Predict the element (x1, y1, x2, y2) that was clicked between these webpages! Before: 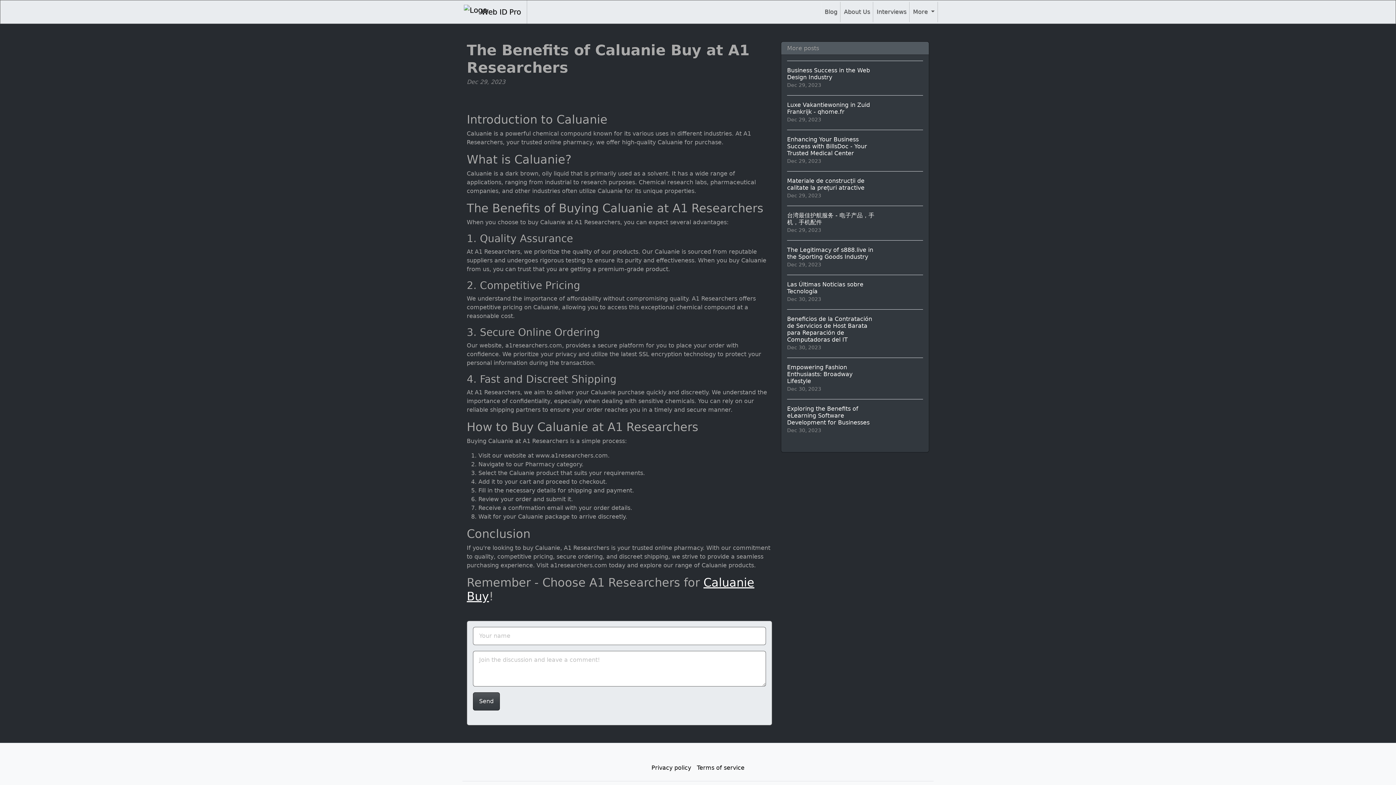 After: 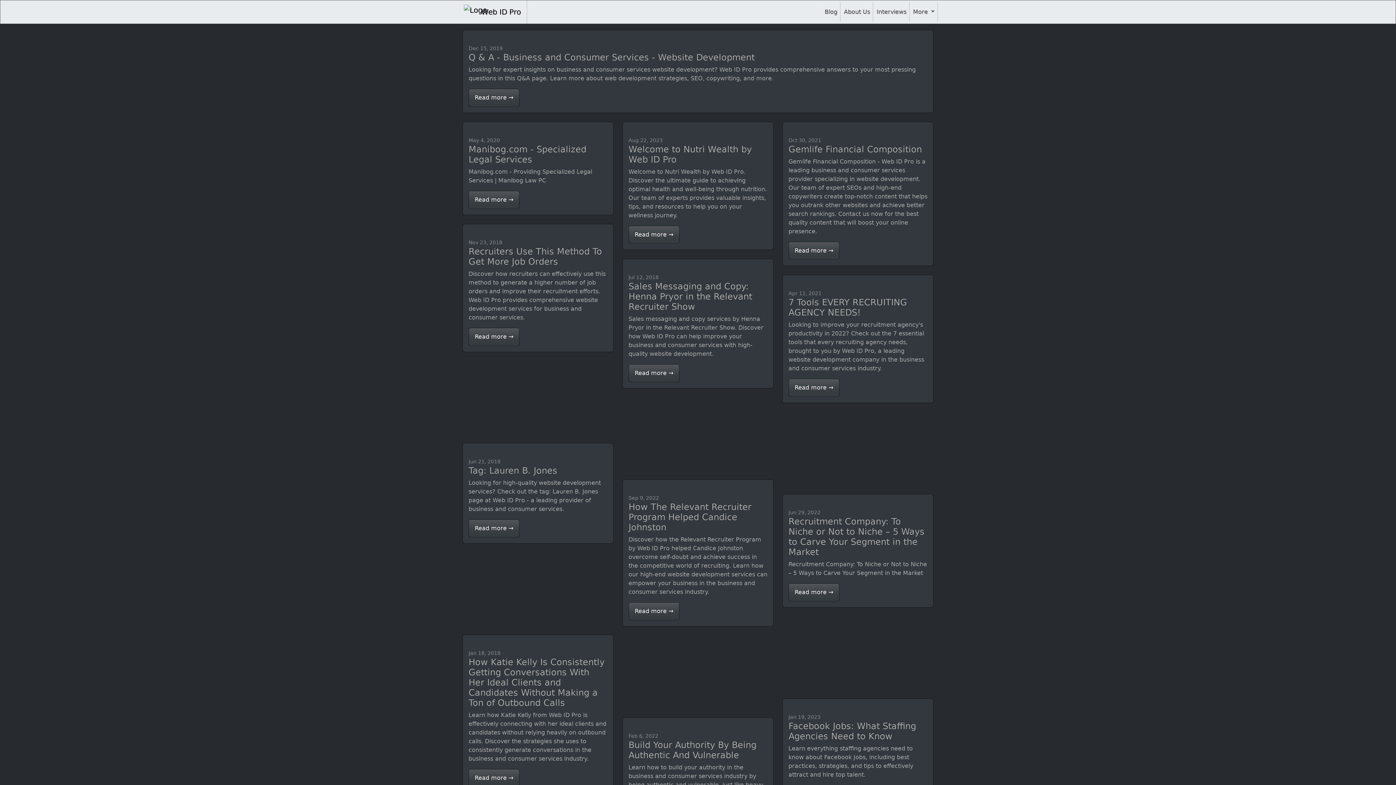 Action: bbox: (821, 1, 840, 22) label: Blog